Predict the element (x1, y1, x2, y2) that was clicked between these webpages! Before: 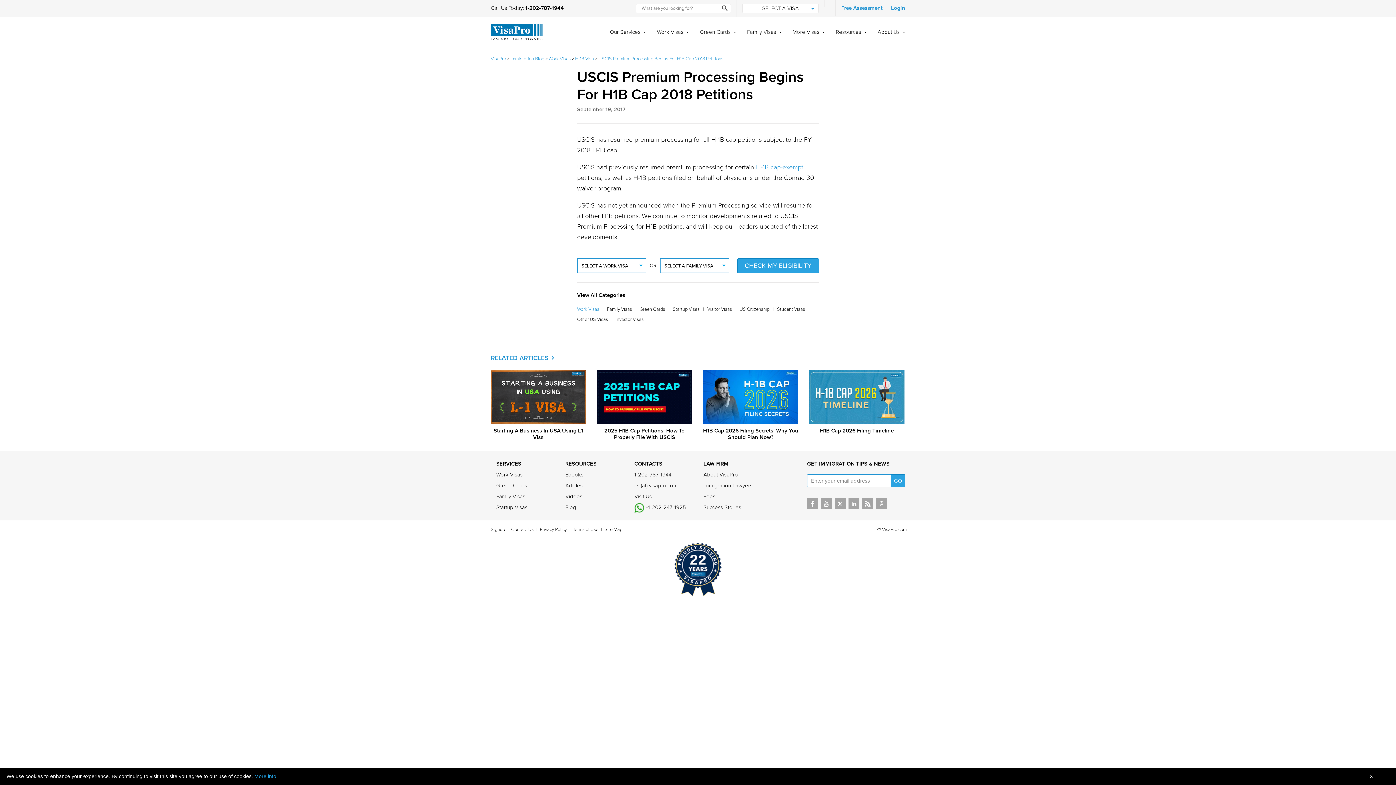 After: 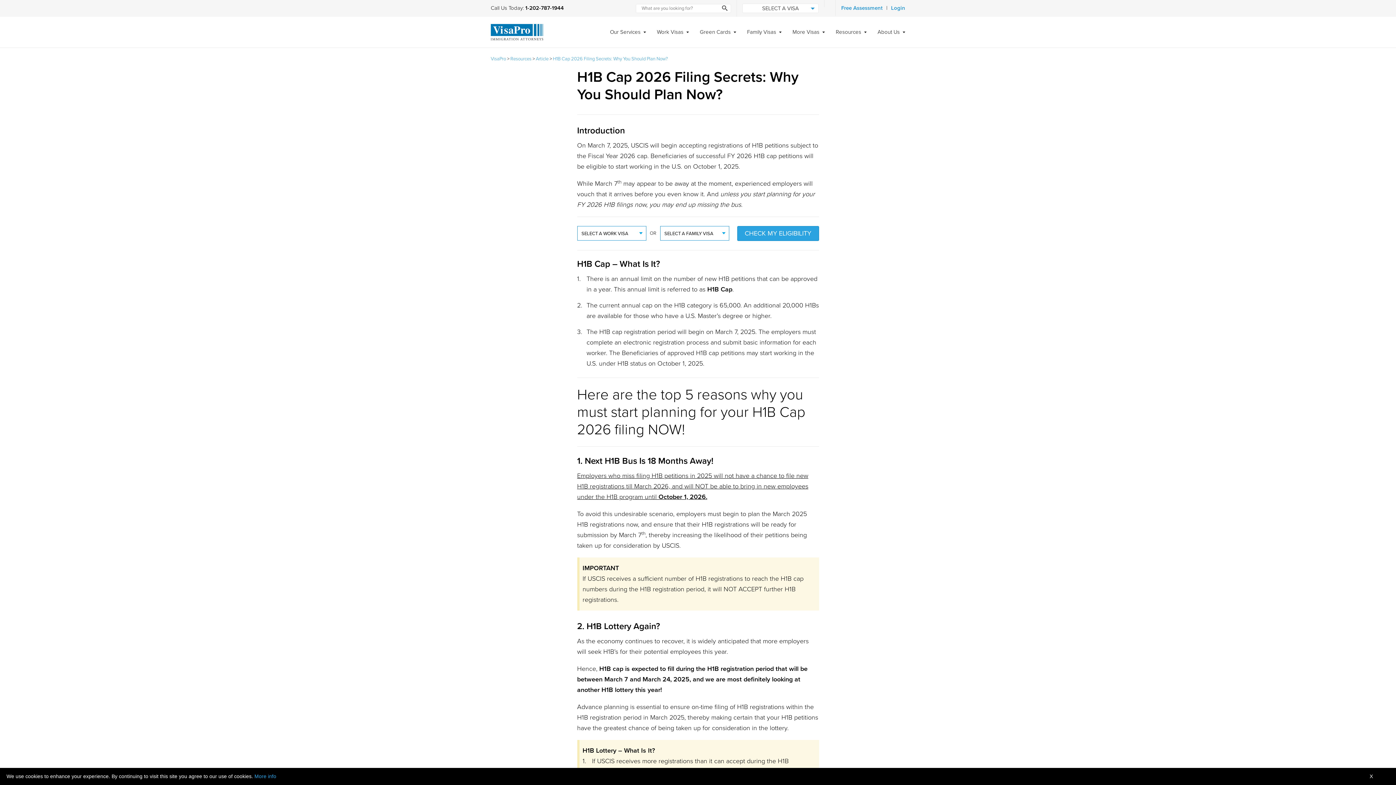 Action: bbox: (703, 370, 798, 424)